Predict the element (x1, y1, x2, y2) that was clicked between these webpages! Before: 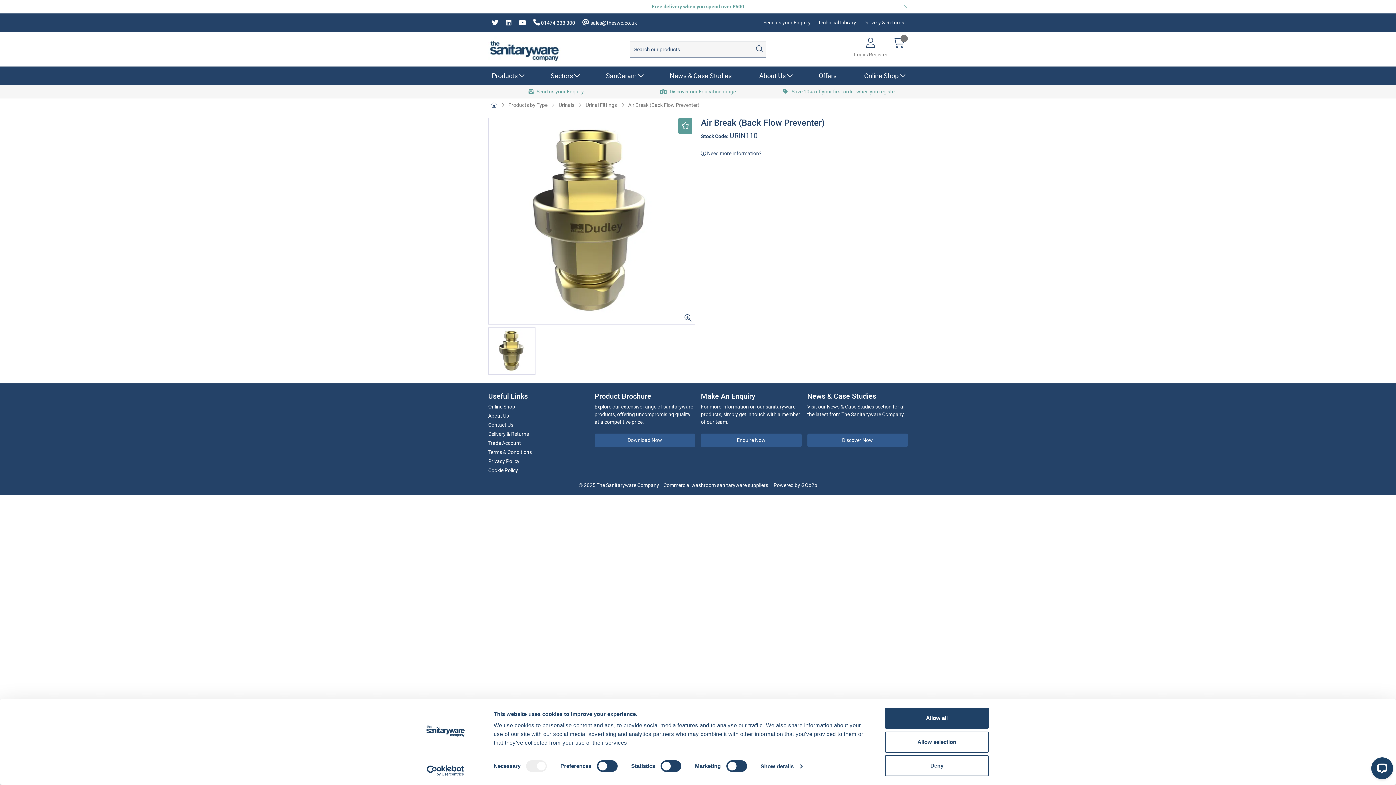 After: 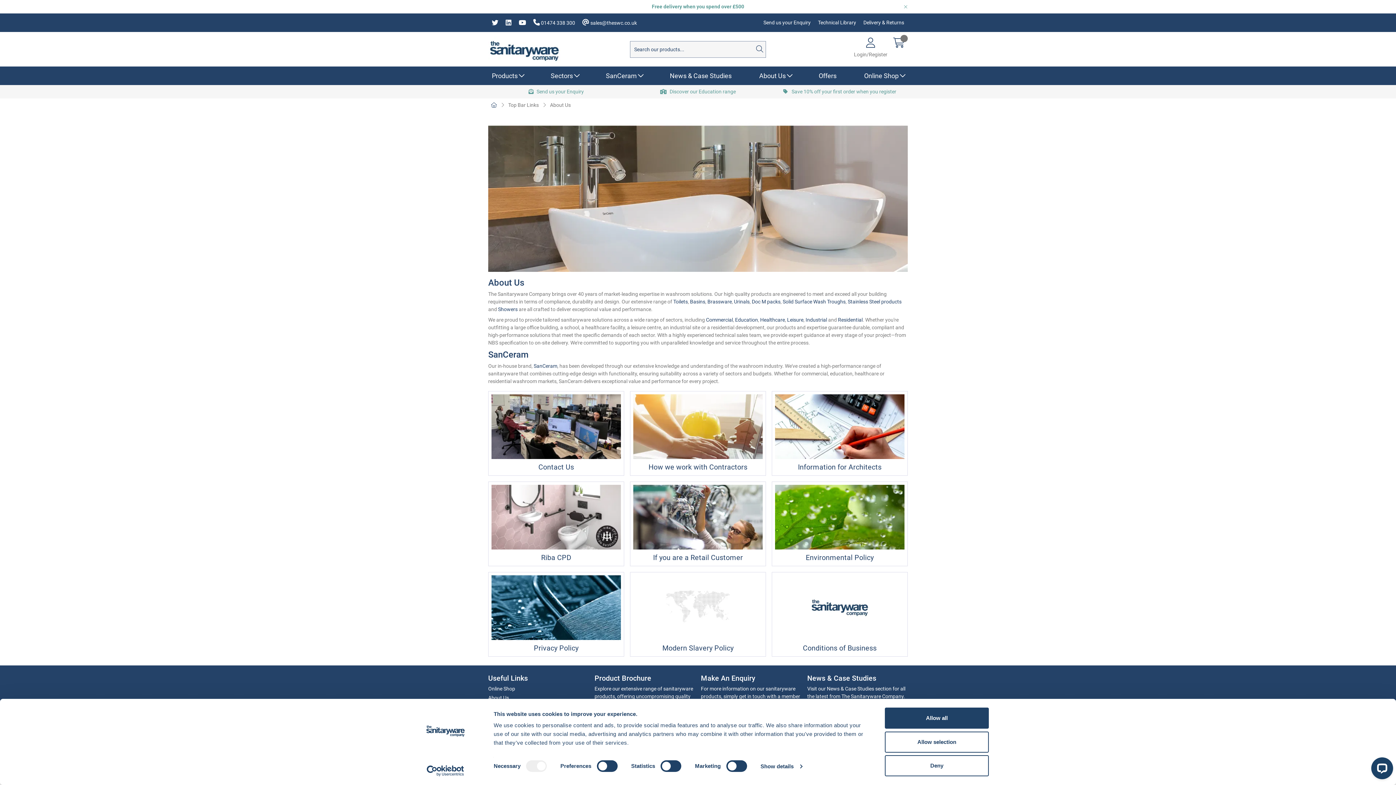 Action: label: About Us bbox: (488, 412, 588, 420)